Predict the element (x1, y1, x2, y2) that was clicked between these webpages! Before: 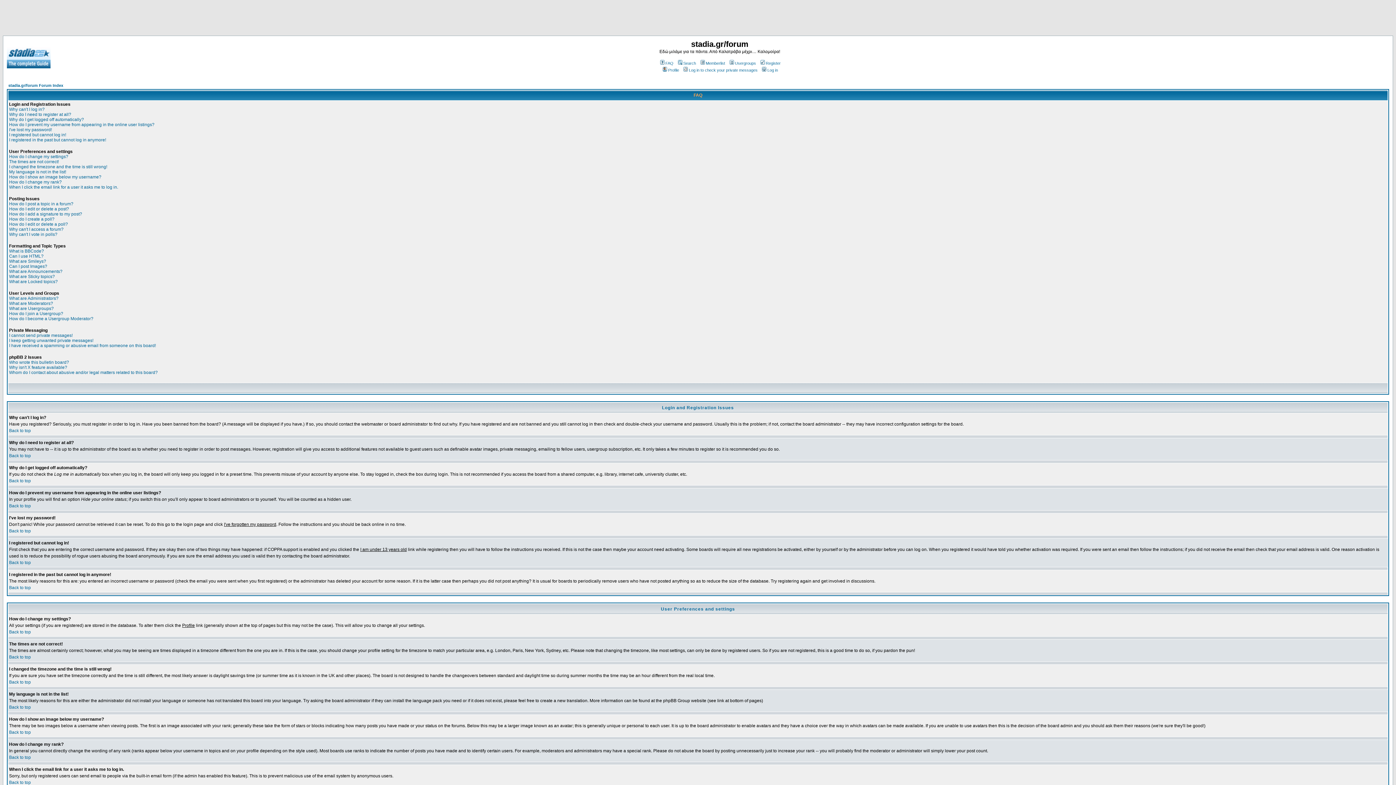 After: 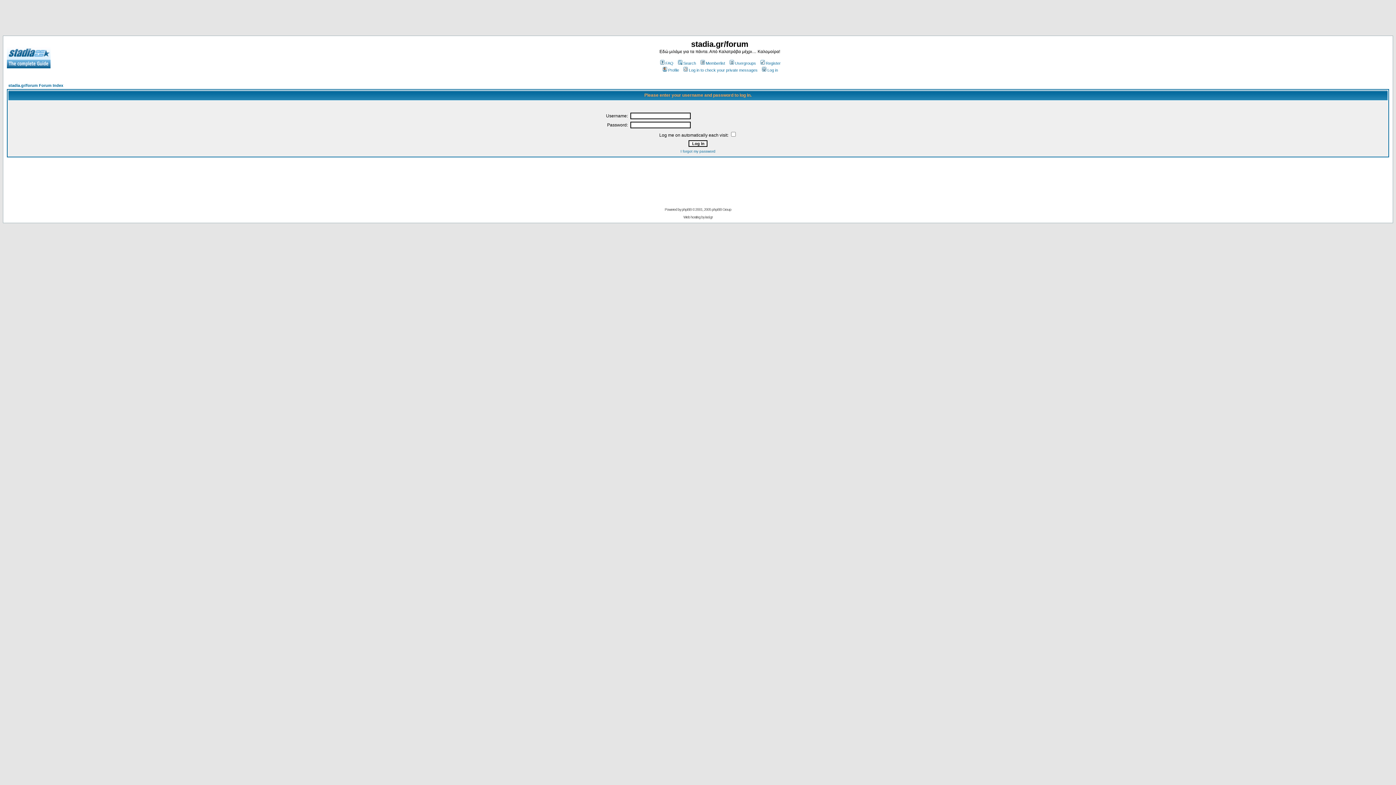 Action: bbox: (682, 68, 757, 72) label: Log in to check your private messages